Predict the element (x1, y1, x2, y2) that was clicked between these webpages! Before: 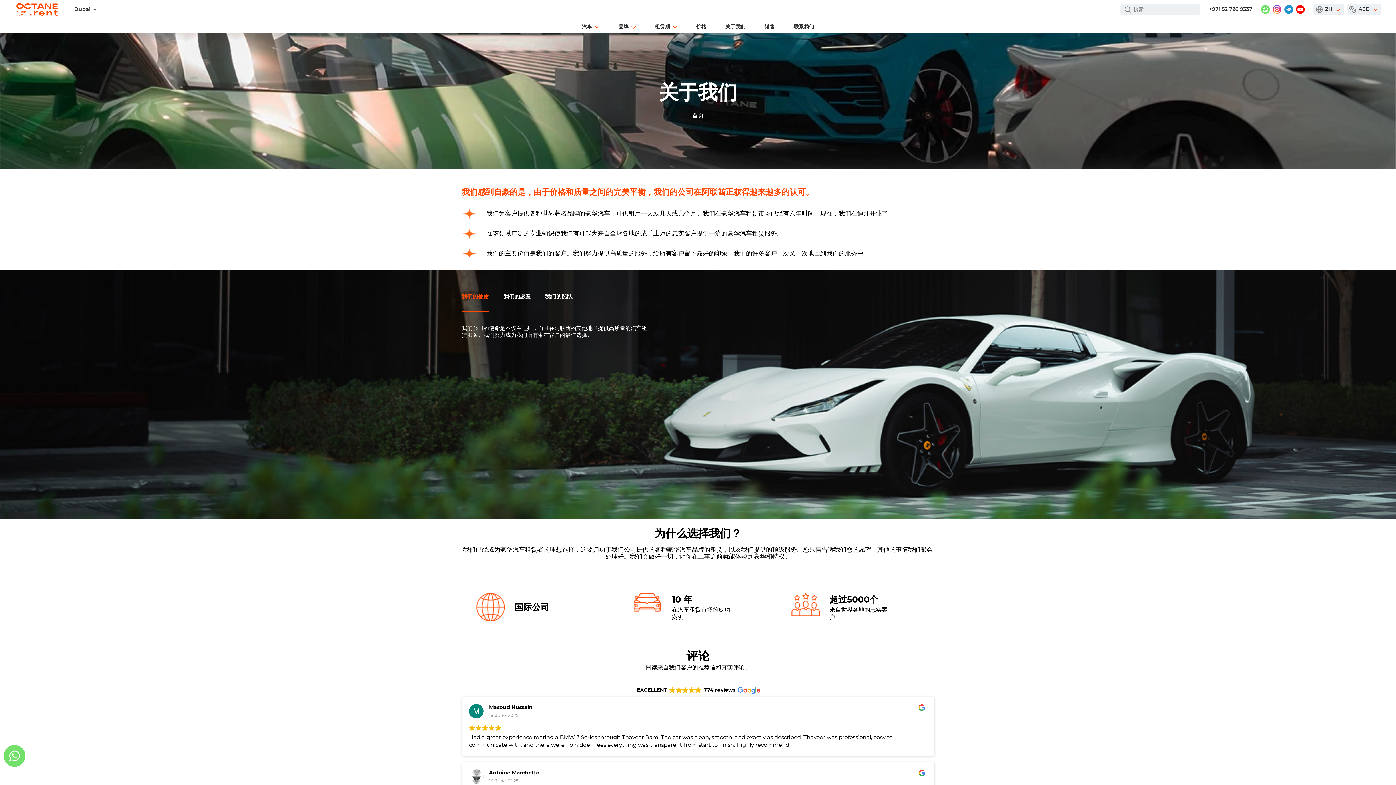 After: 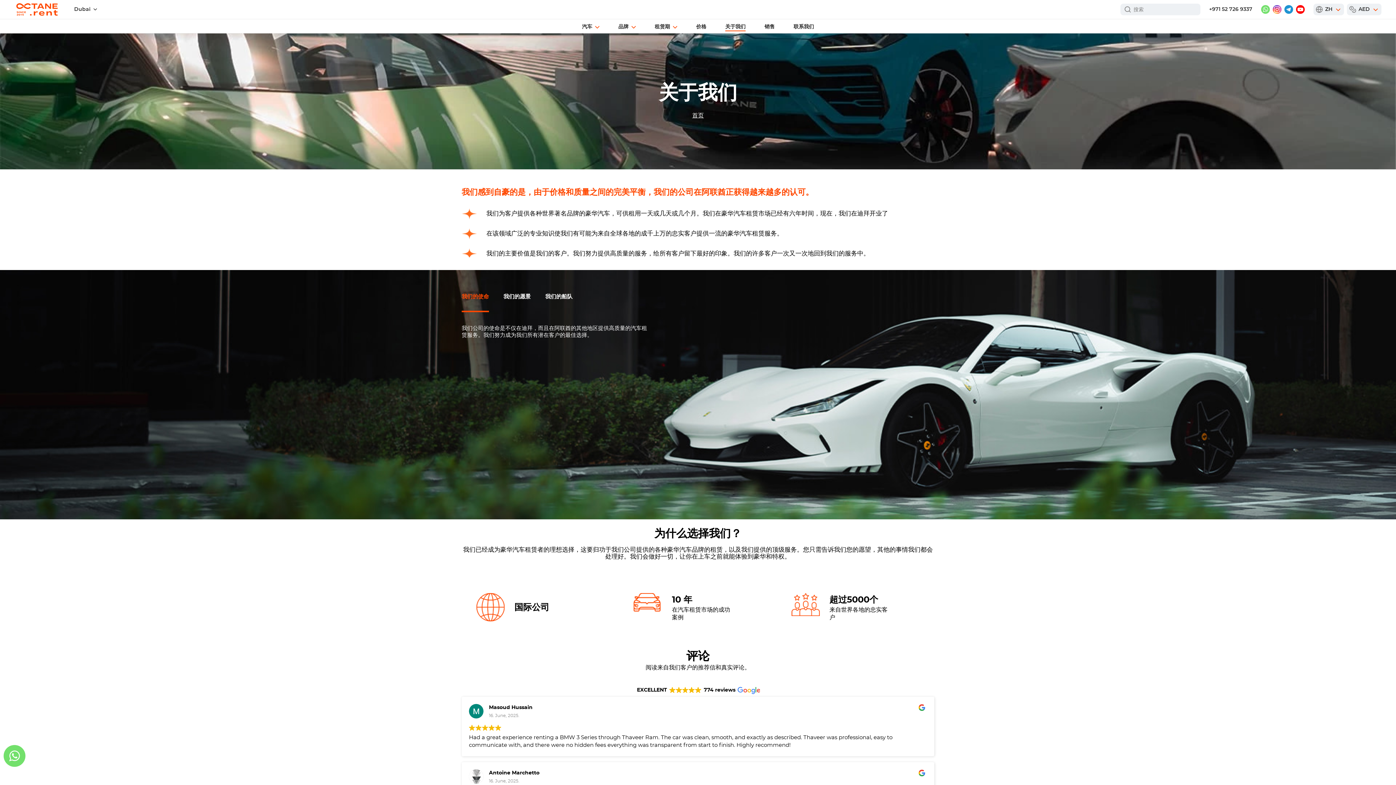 Action: label: youtube bbox: (1296, 5, 1305, 13)